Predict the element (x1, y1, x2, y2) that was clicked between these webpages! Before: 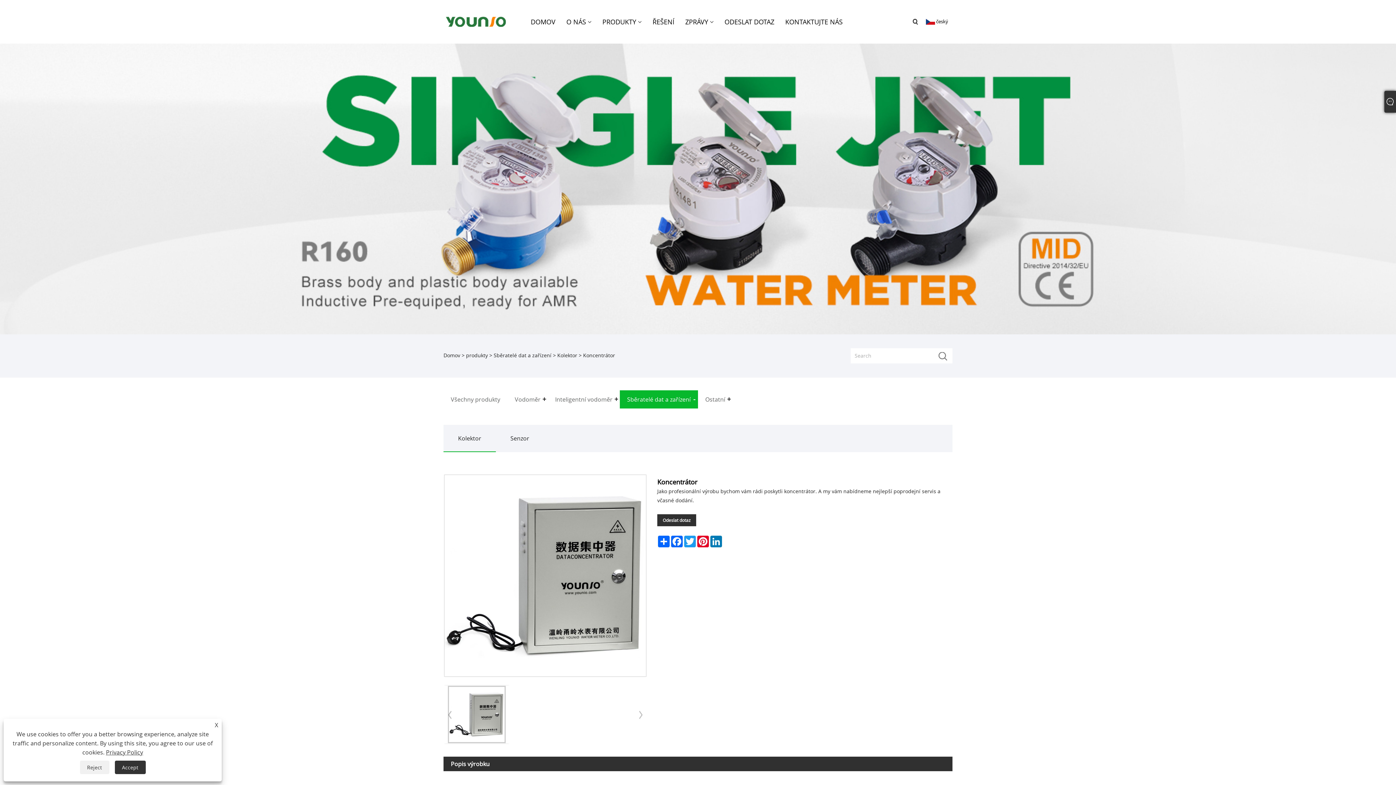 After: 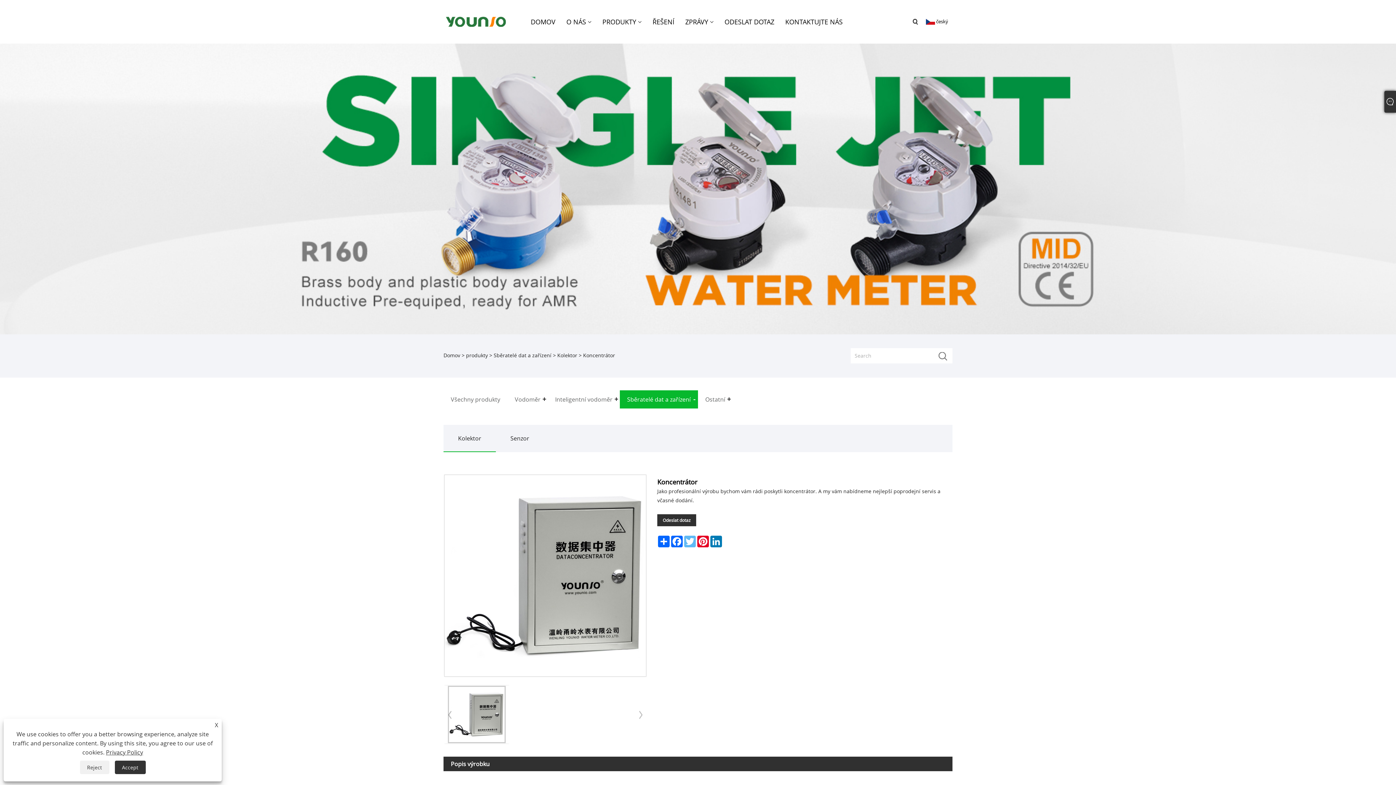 Action: label: Twitter bbox: (683, 535, 696, 547)